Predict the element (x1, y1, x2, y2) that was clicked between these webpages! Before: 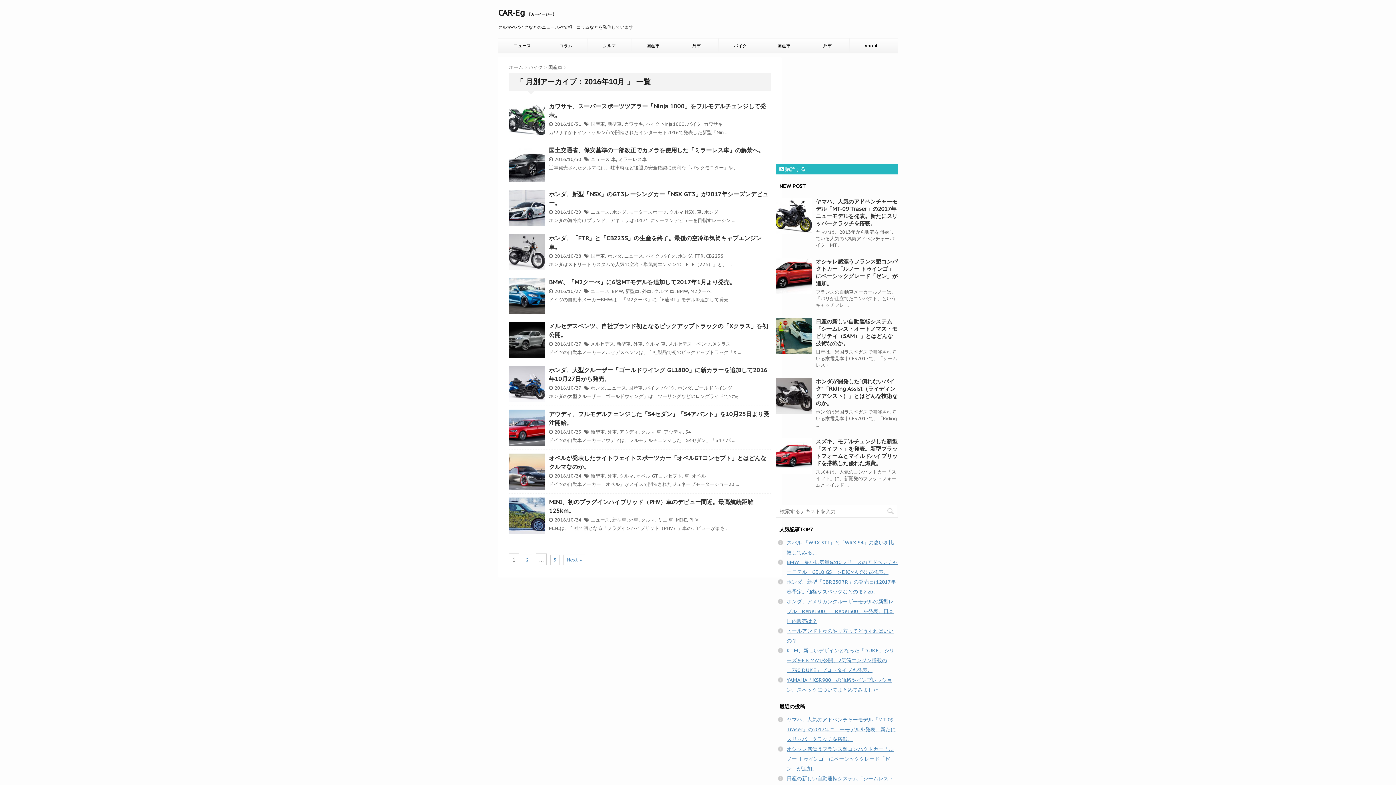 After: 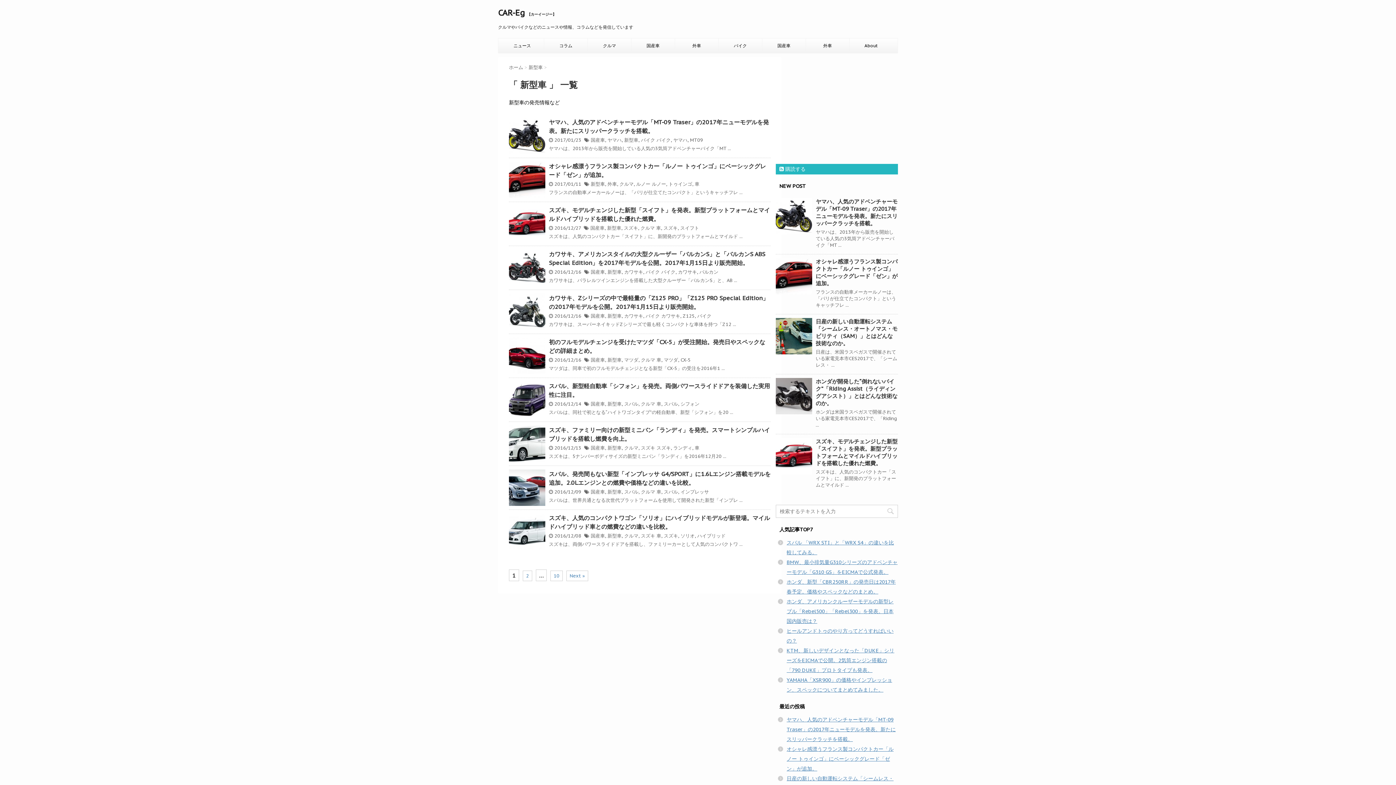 Action: label: 新型車 bbox: (590, 429, 605, 435)